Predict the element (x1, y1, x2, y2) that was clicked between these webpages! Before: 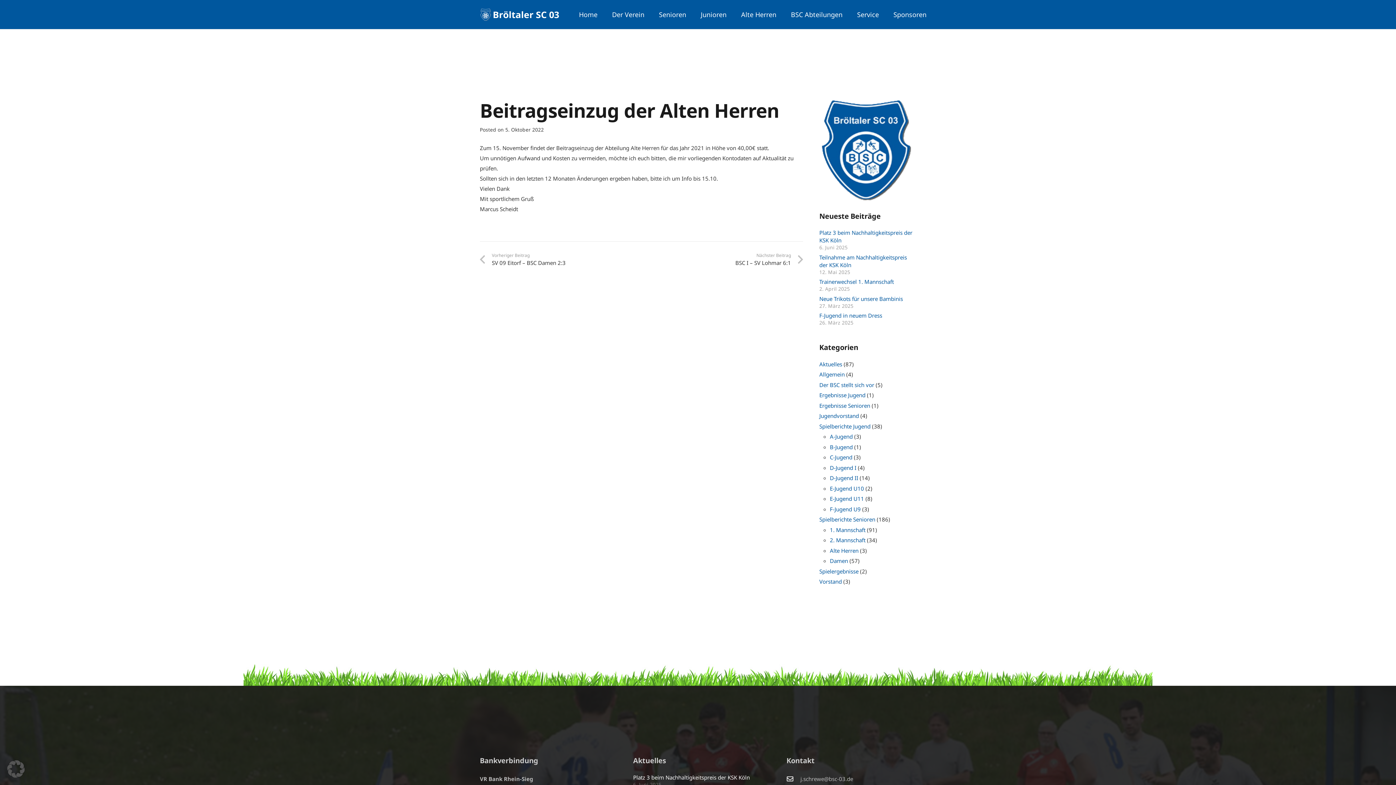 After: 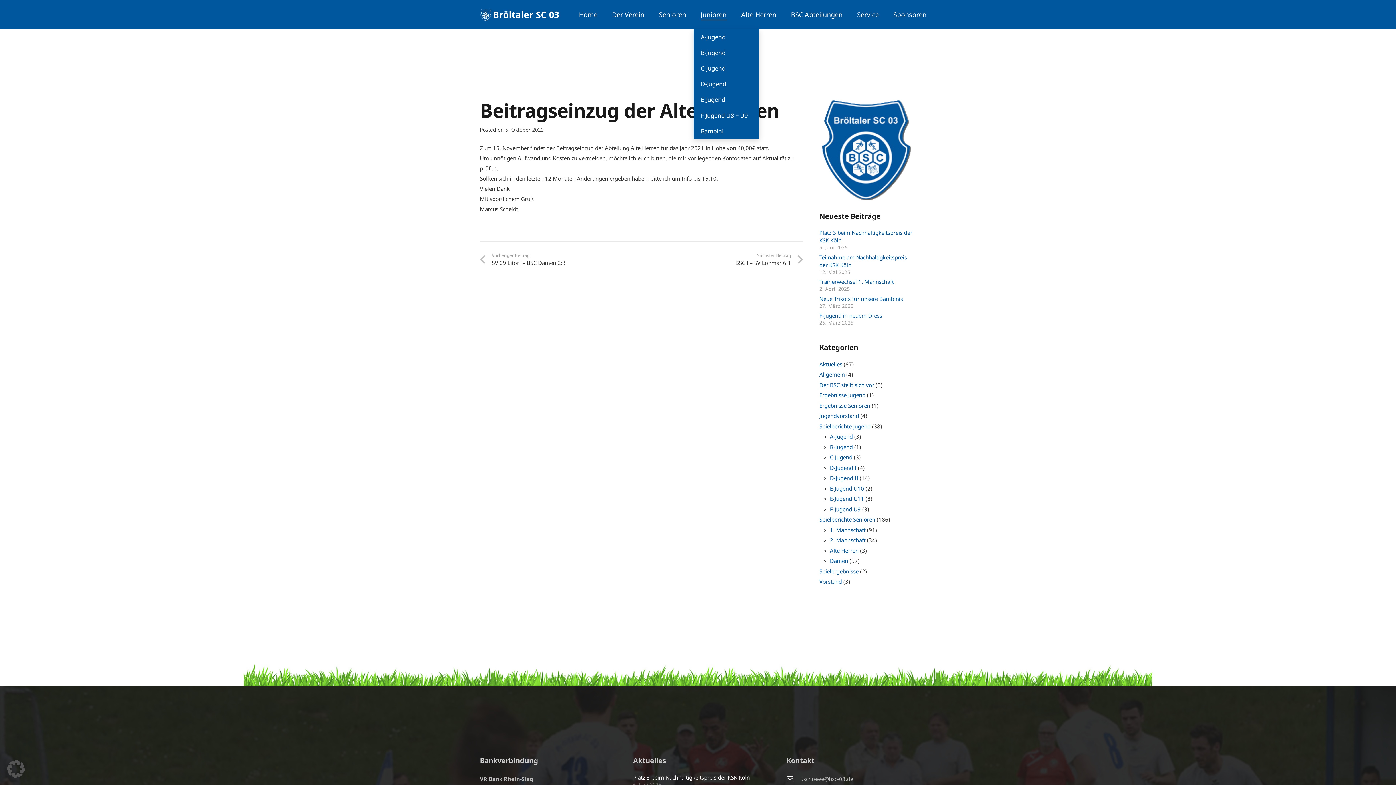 Action: bbox: (693, 0, 734, 29) label: Junioren